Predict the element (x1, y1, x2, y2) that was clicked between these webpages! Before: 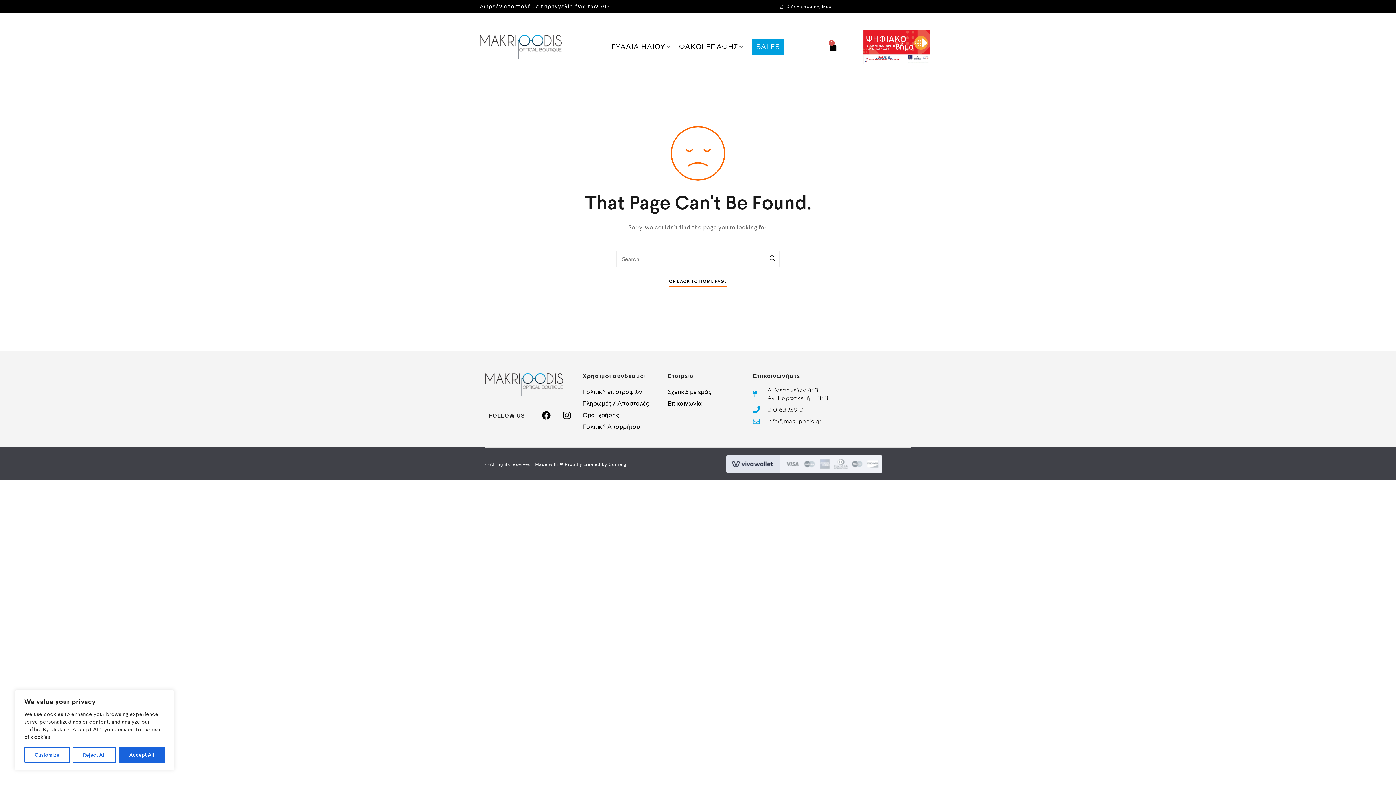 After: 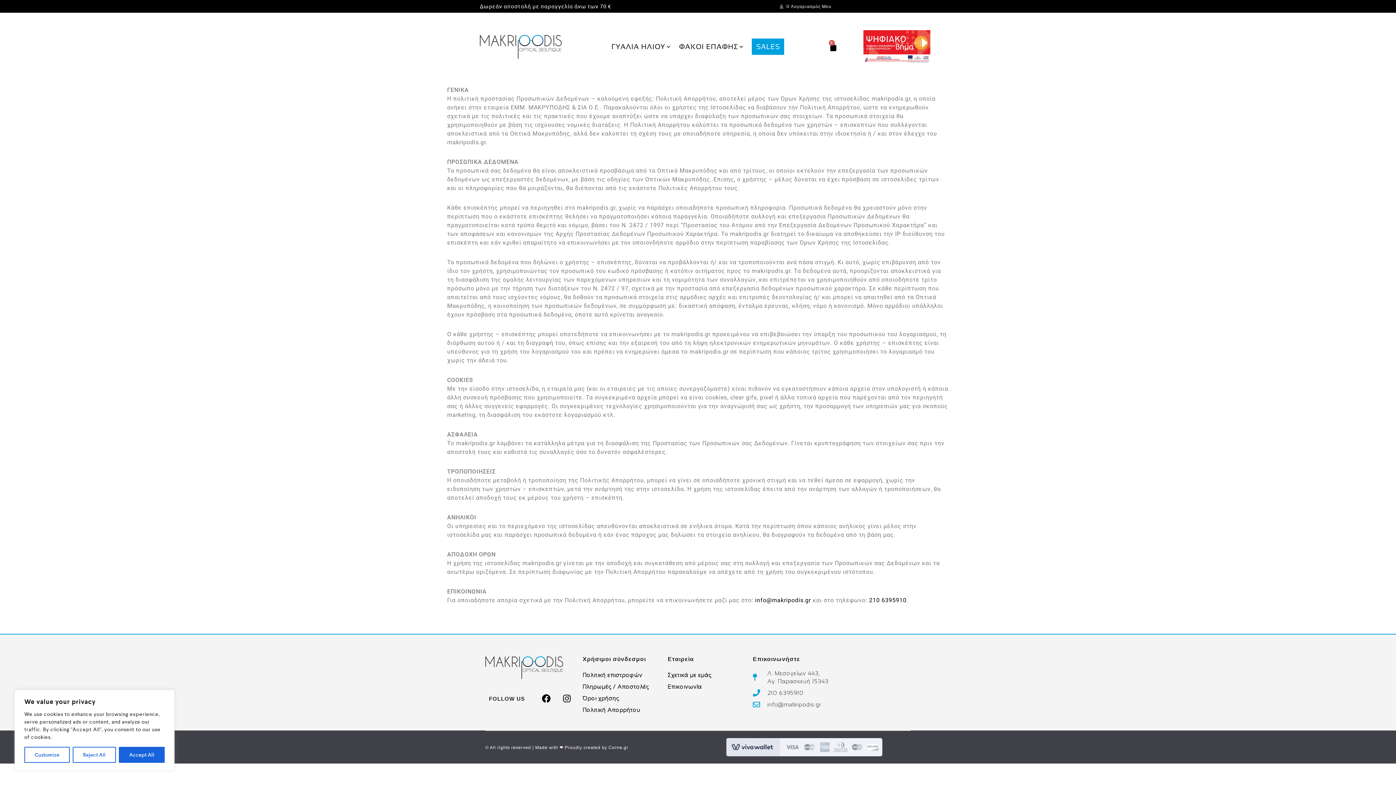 Action: label: Πολιτική Απορρήτου bbox: (582, 421, 667, 432)